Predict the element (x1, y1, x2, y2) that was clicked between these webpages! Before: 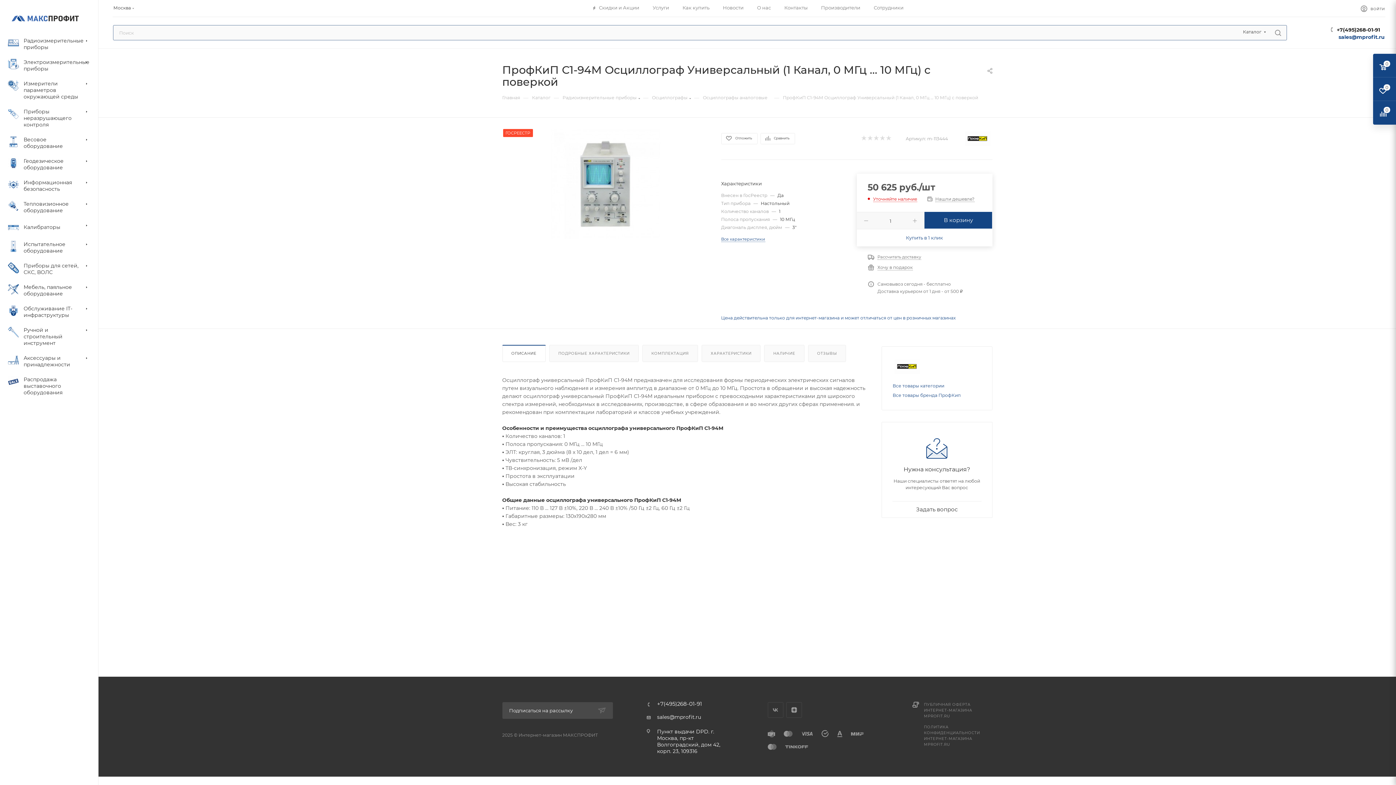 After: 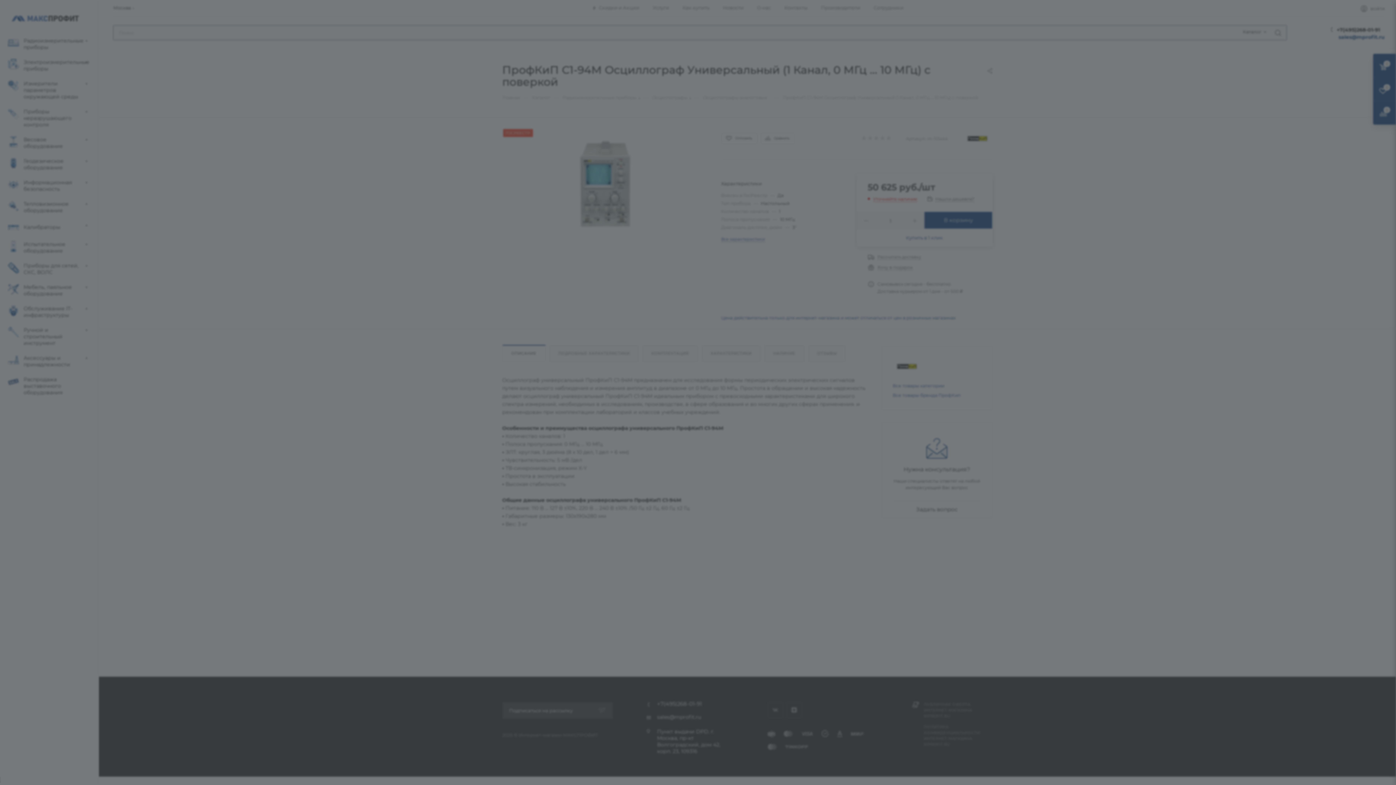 Action: bbox: (1361, 5, 1385, 13) label: ВОЙТИ